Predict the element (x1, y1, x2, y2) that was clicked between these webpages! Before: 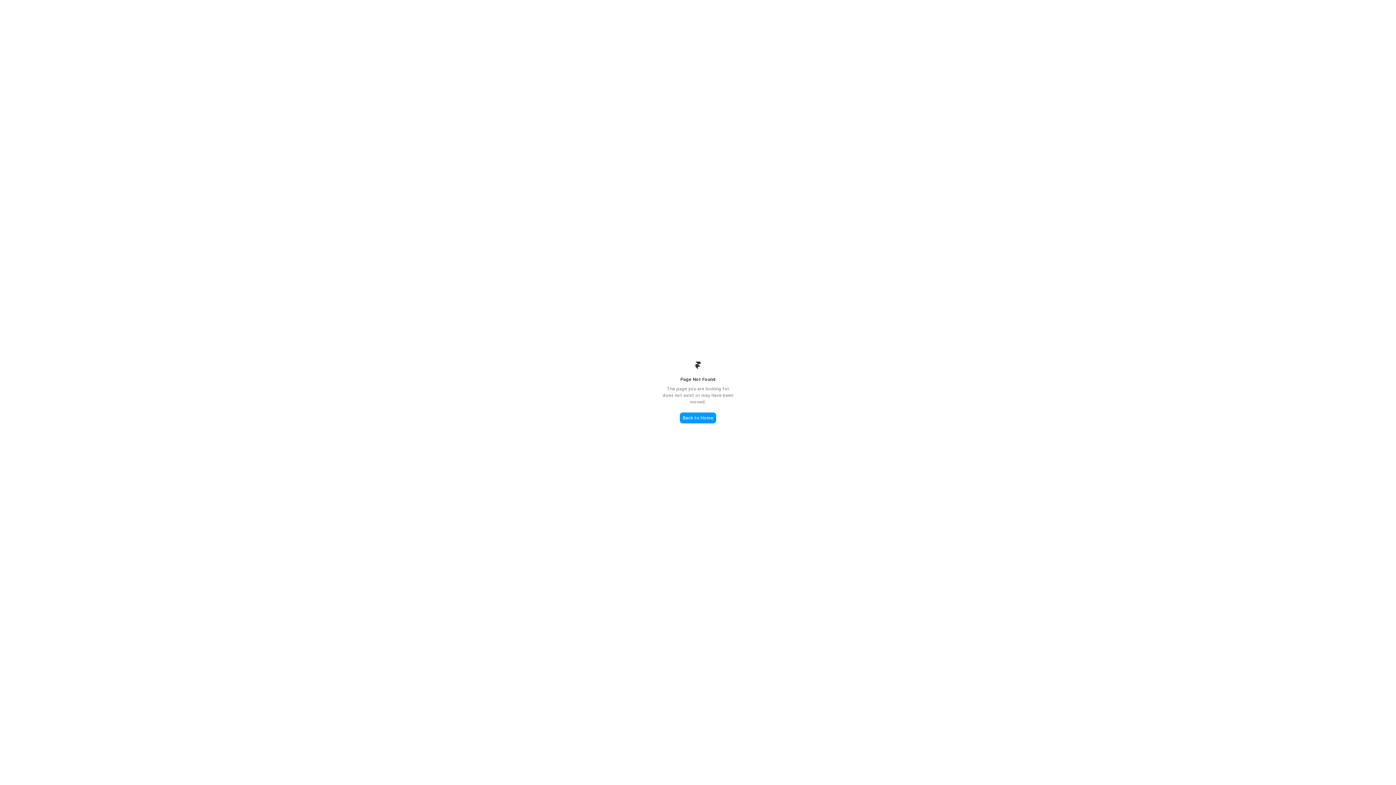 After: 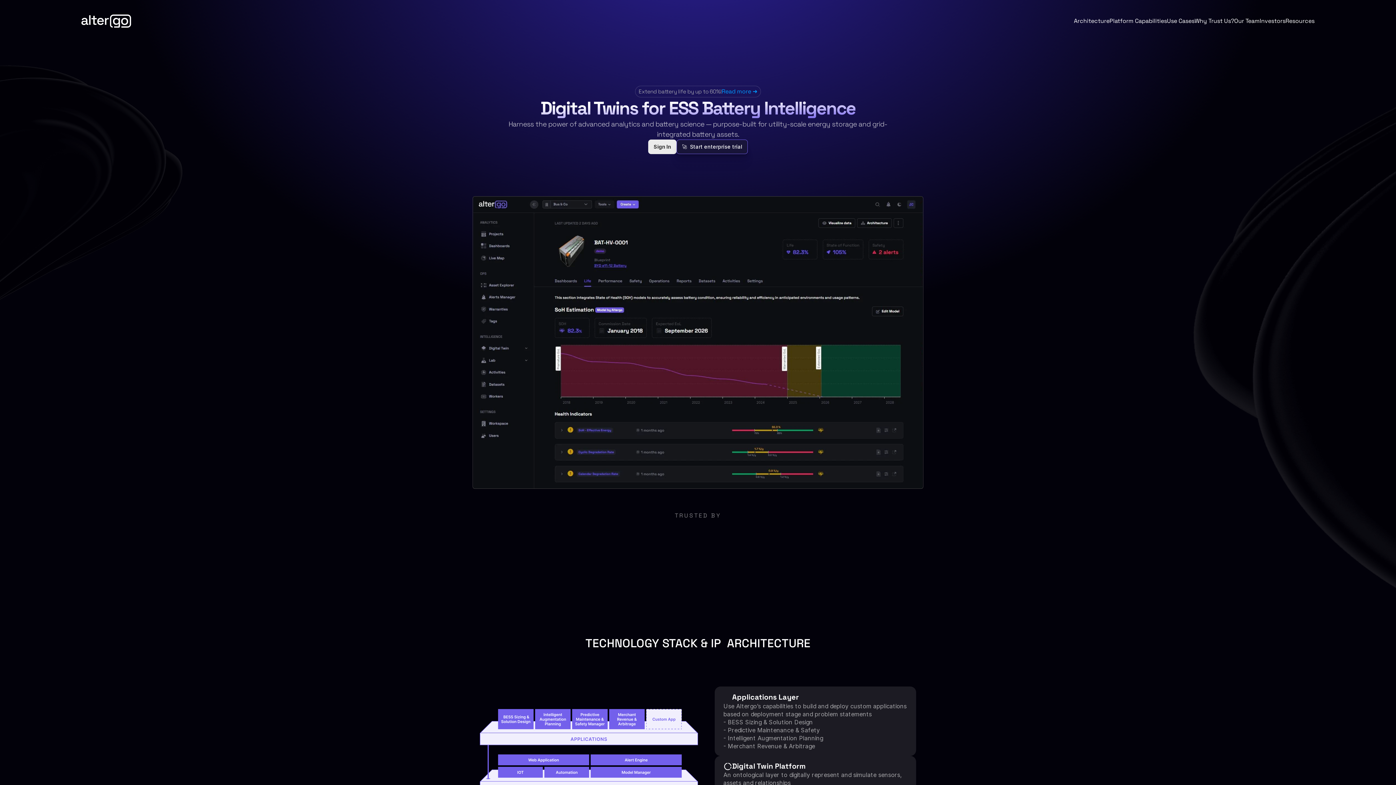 Action: label: Back to Home bbox: (680, 412, 716, 423)